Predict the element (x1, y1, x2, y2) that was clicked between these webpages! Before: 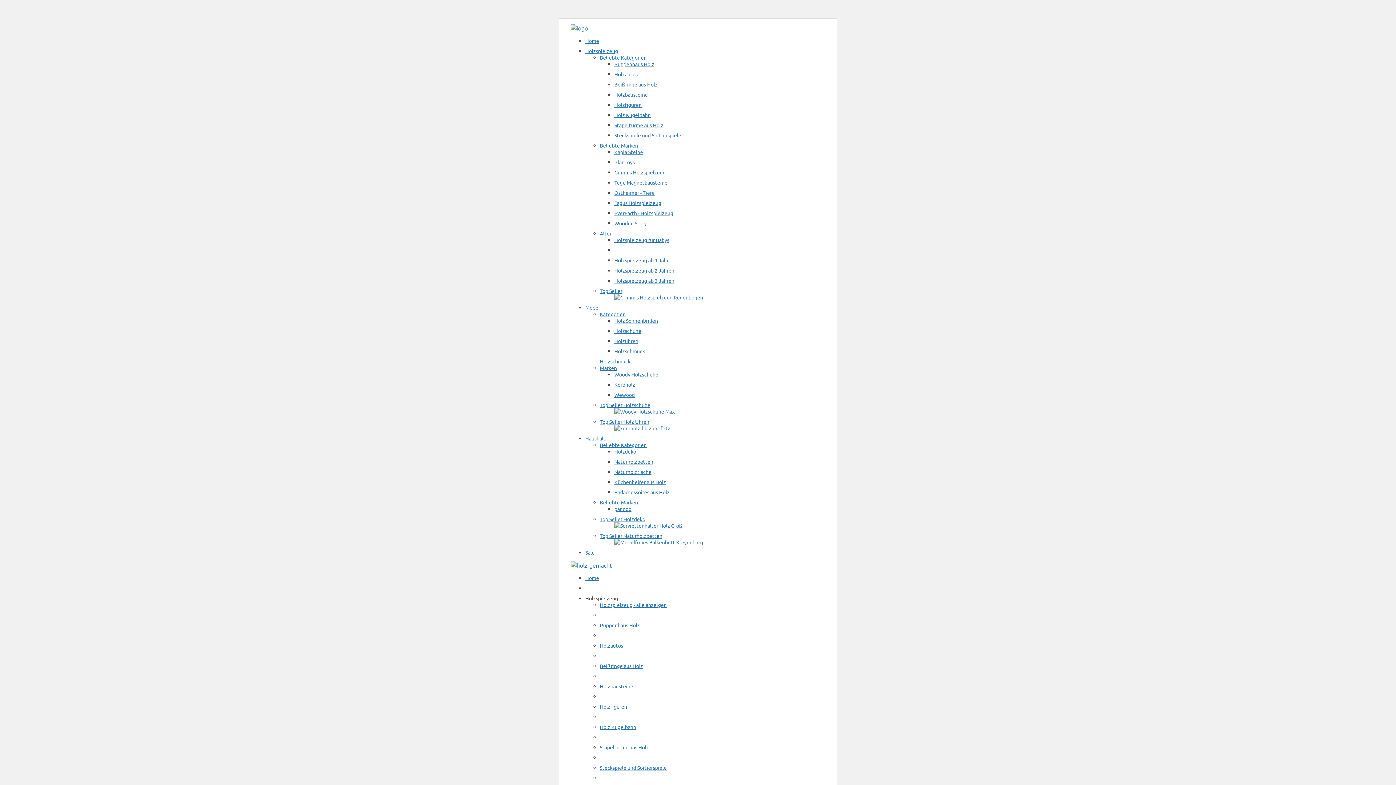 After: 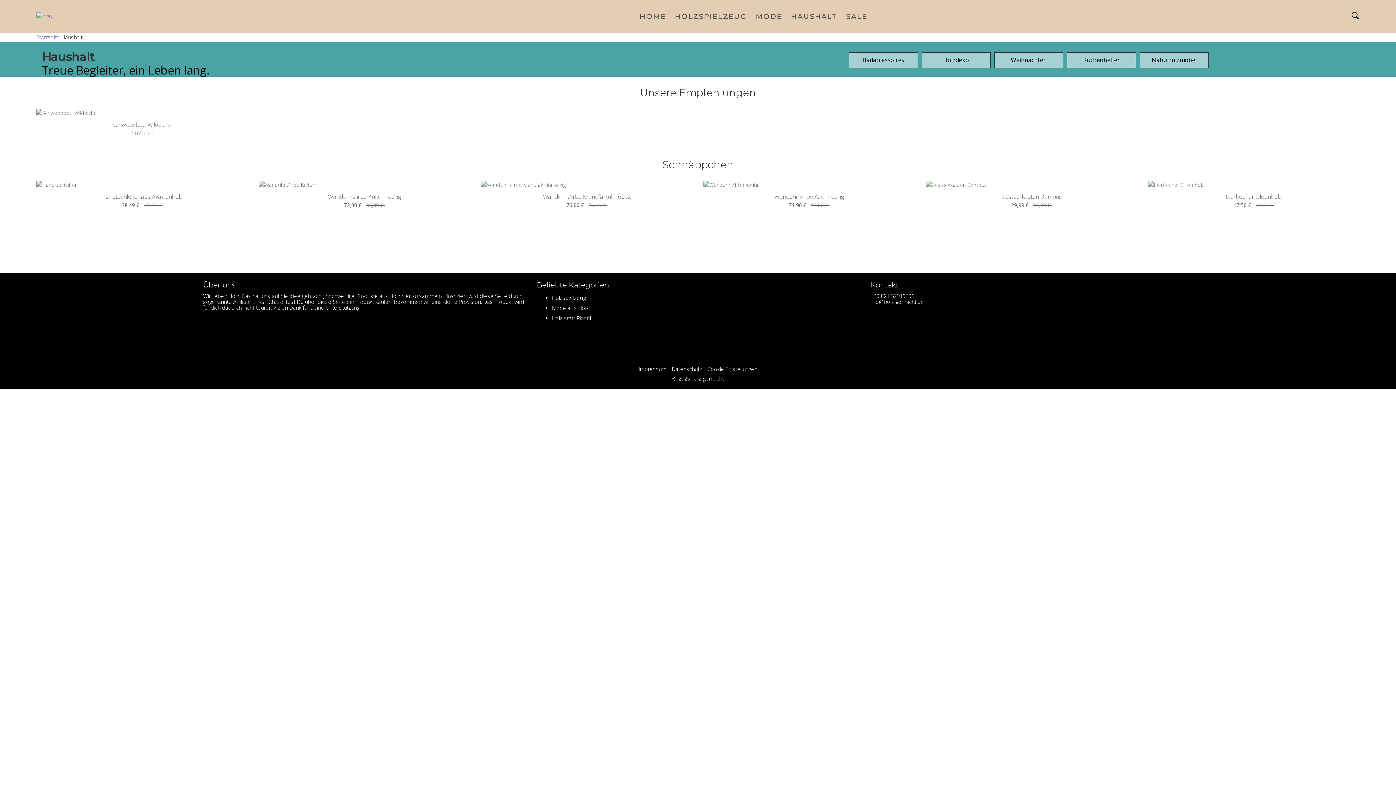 Action: bbox: (585, 435, 605, 441) label: Haushalt